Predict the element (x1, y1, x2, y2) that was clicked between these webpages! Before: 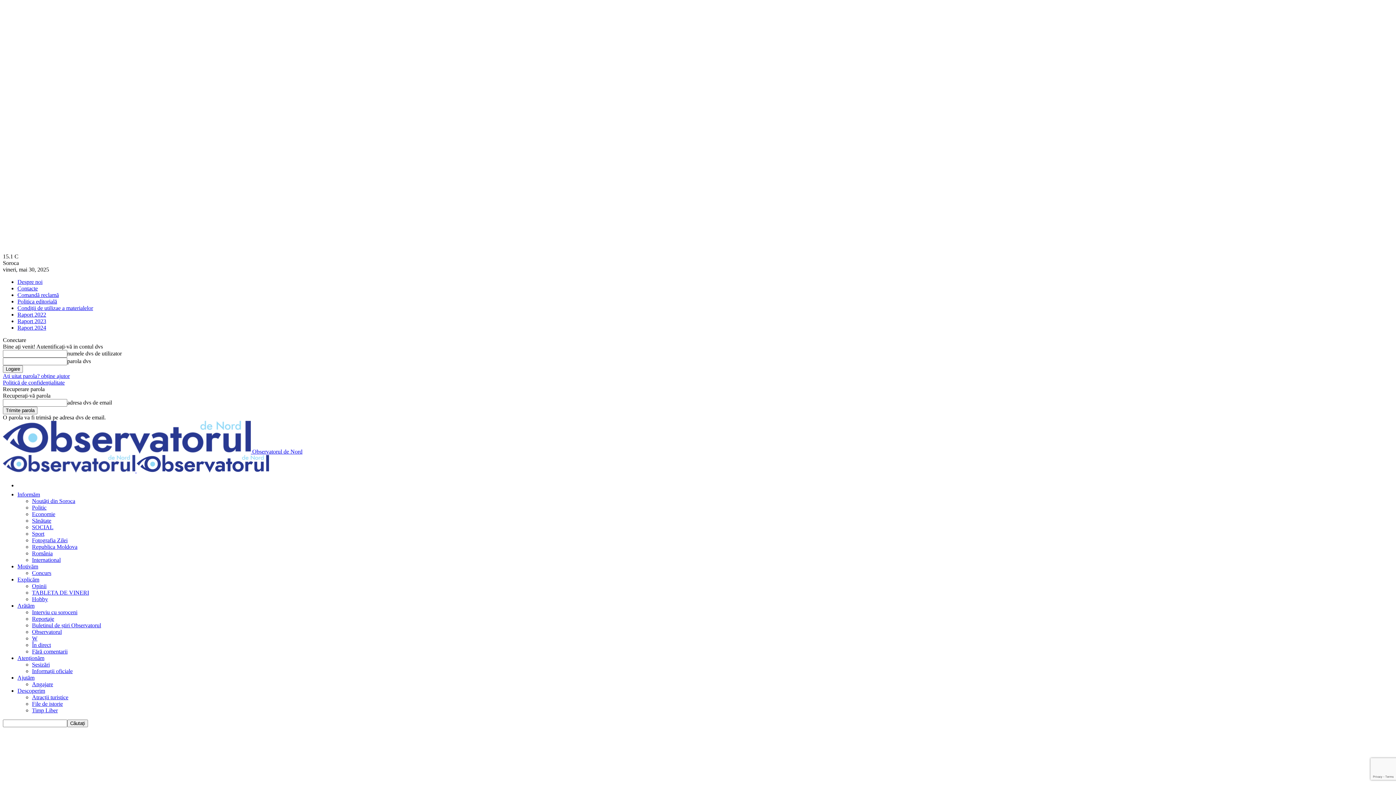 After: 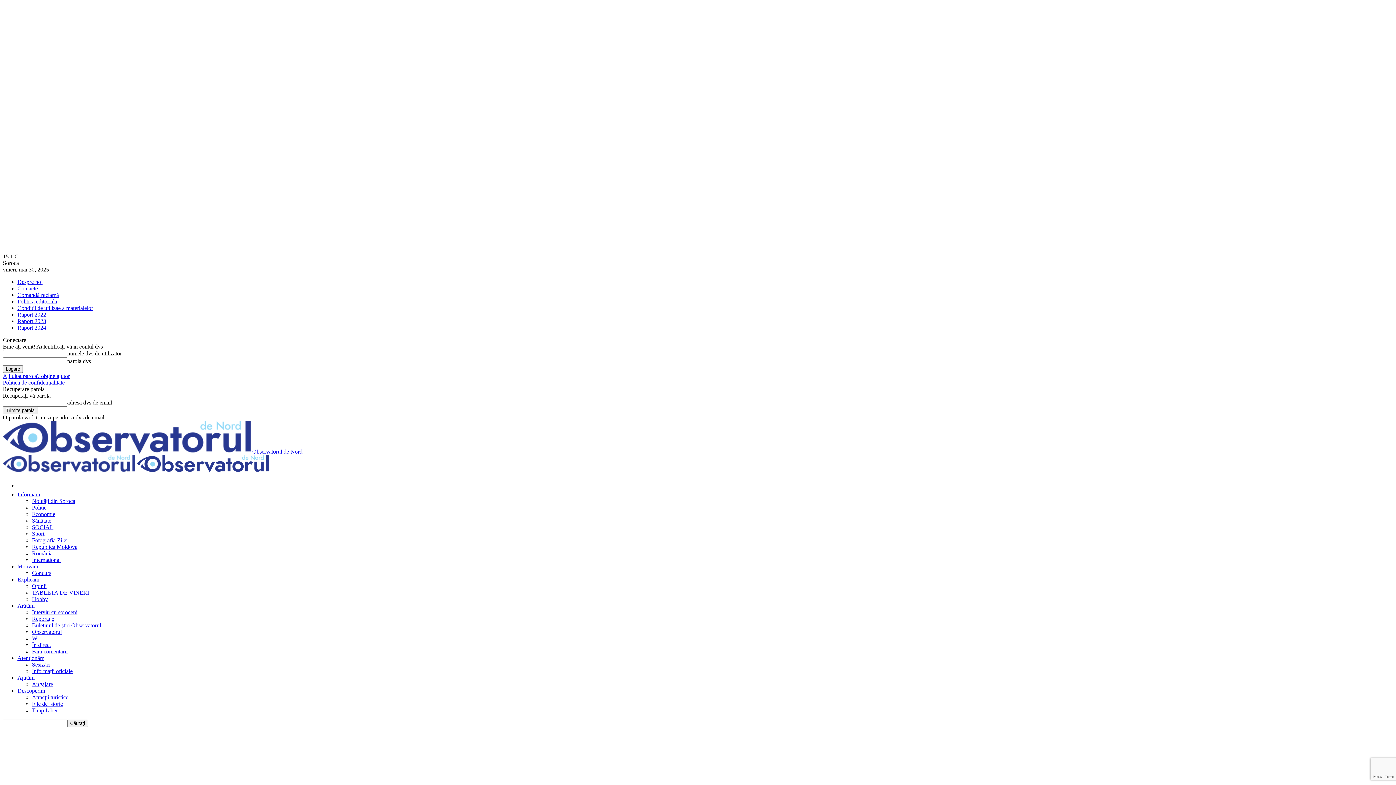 Action: bbox: (32, 537, 67, 543) label: Fotografia Zilei